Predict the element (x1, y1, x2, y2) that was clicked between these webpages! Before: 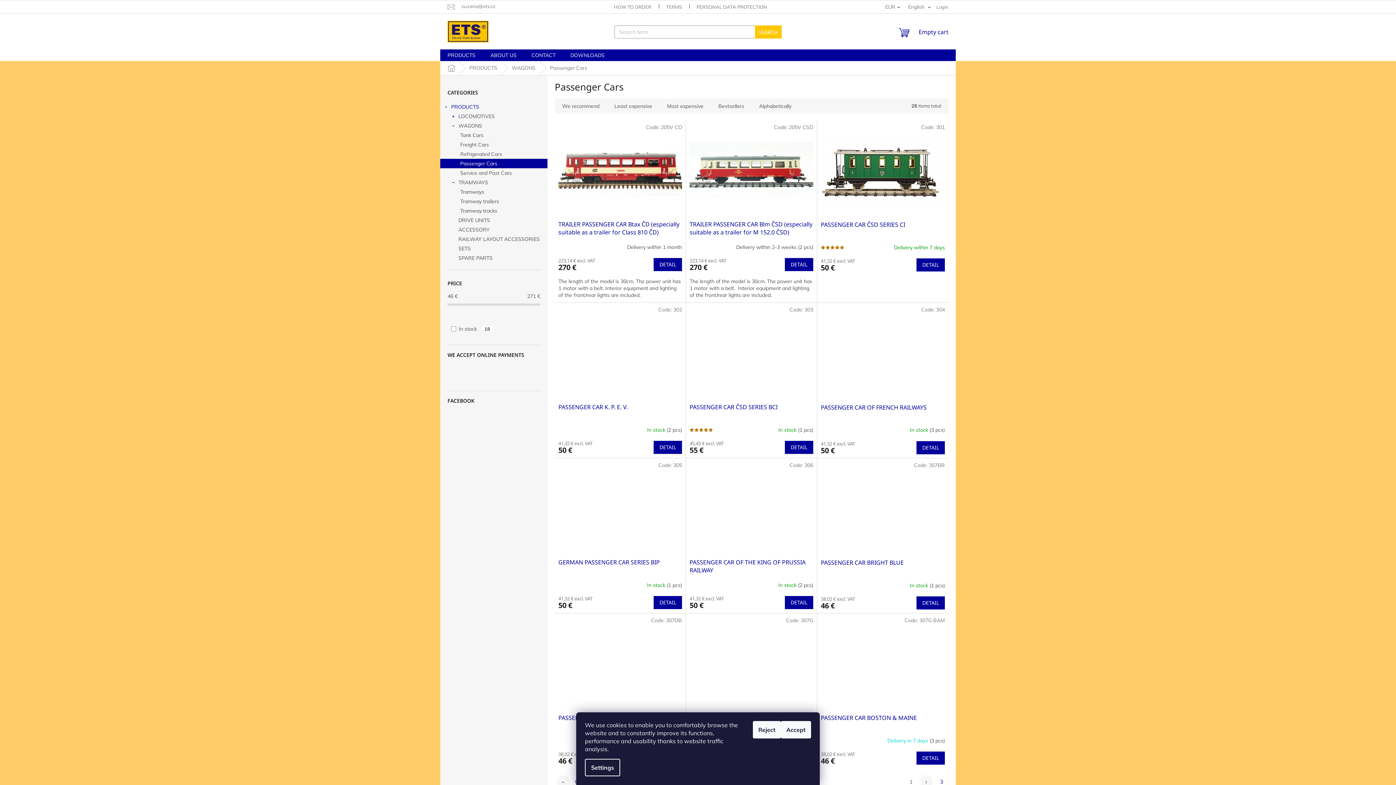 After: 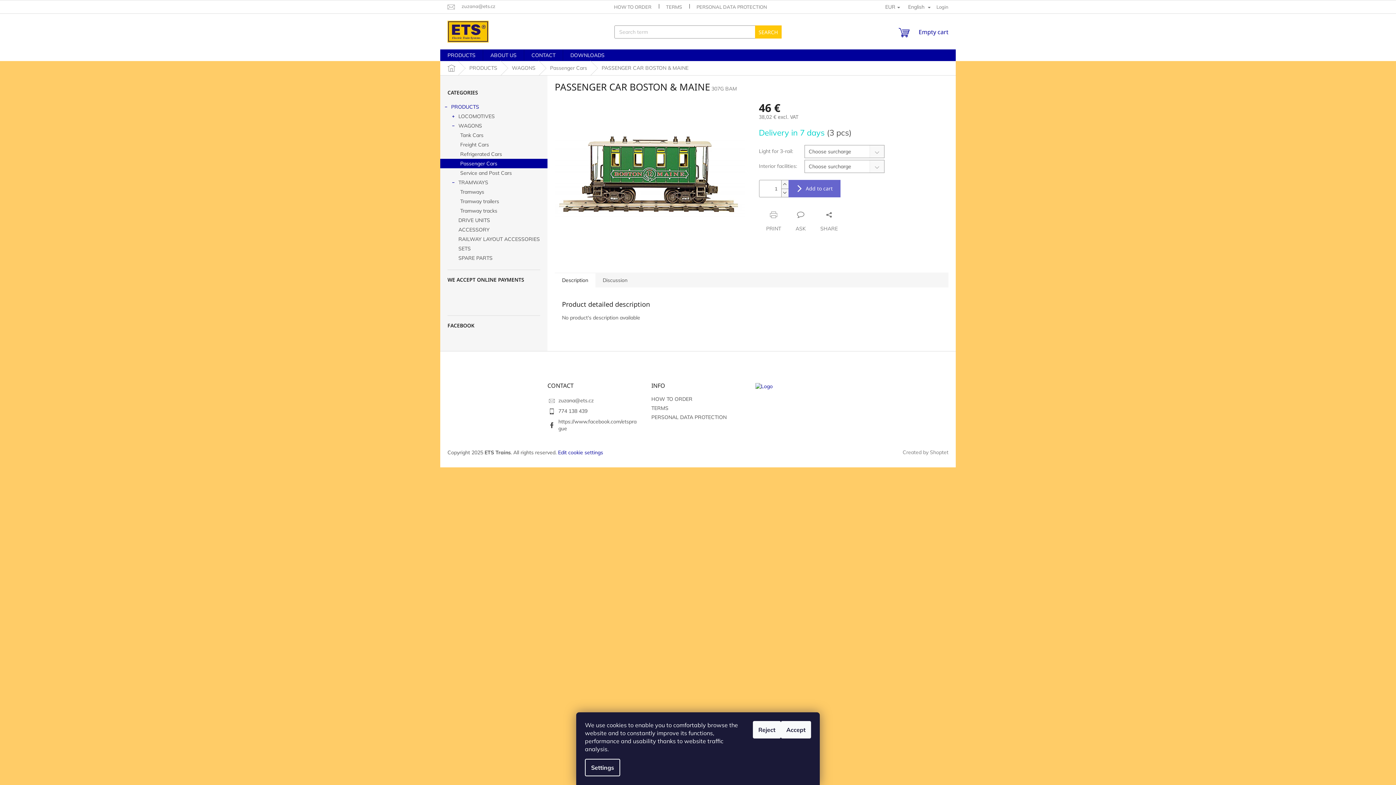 Action: bbox: (916, 752, 945, 765) label: DETAIL